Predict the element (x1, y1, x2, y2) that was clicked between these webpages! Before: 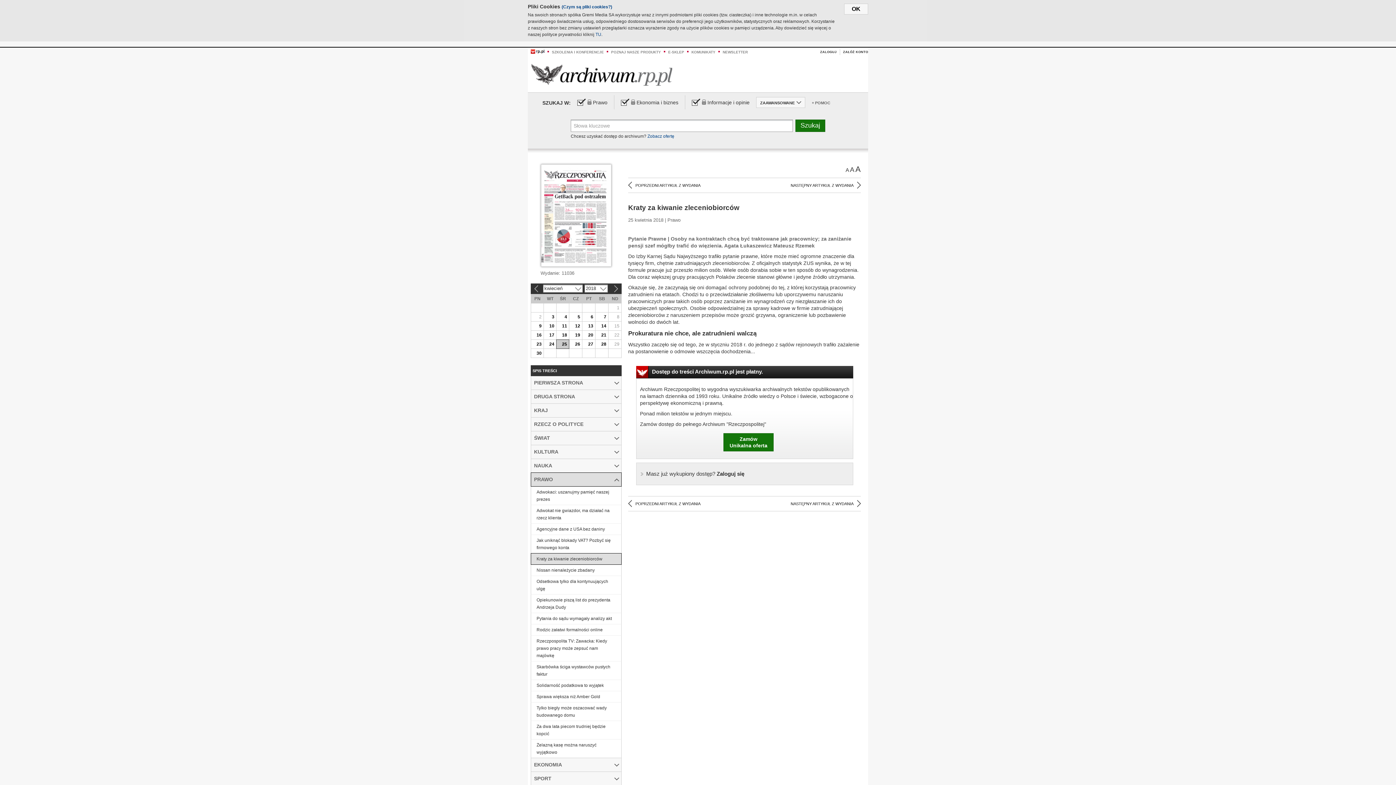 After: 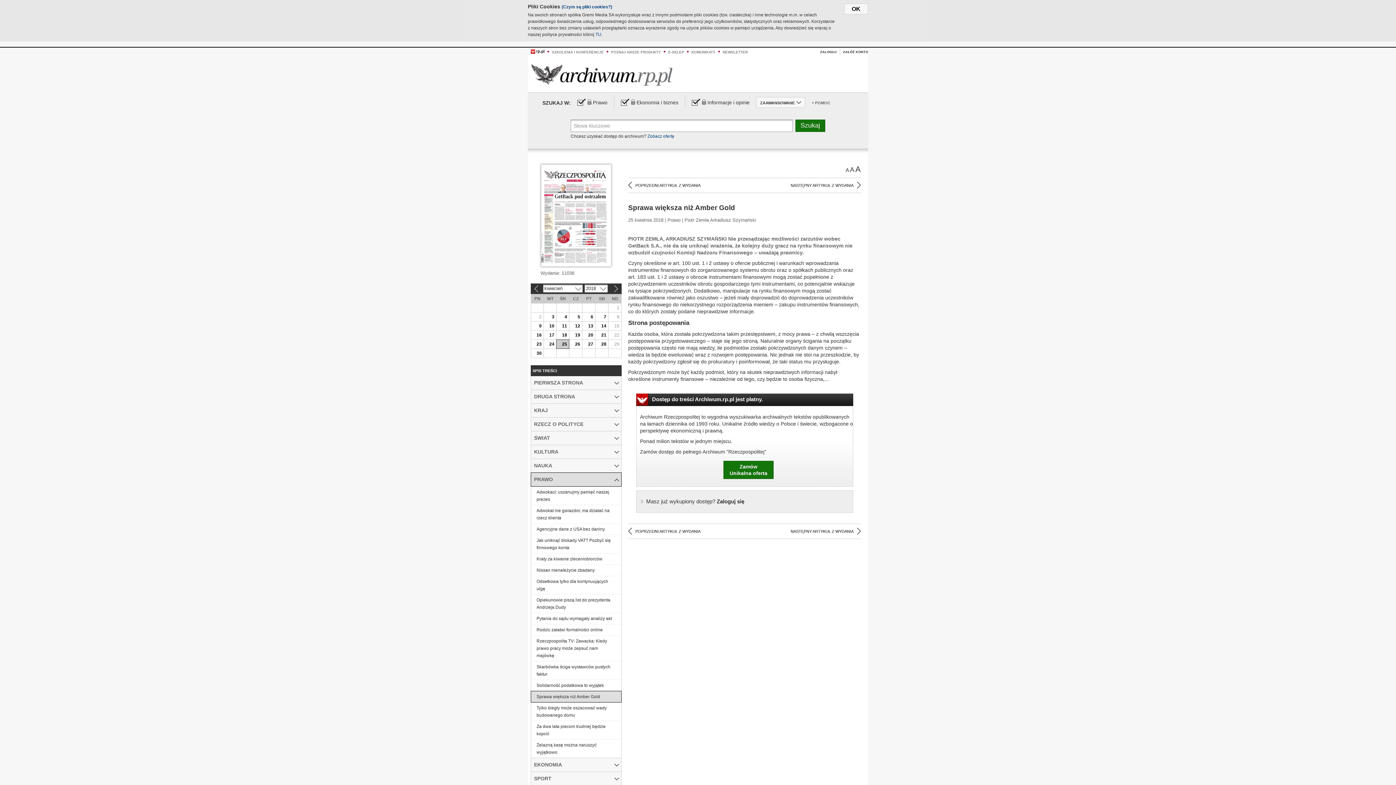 Action: label: Sprawa większa niż Amber Gold bbox: (531, 691, 621, 702)